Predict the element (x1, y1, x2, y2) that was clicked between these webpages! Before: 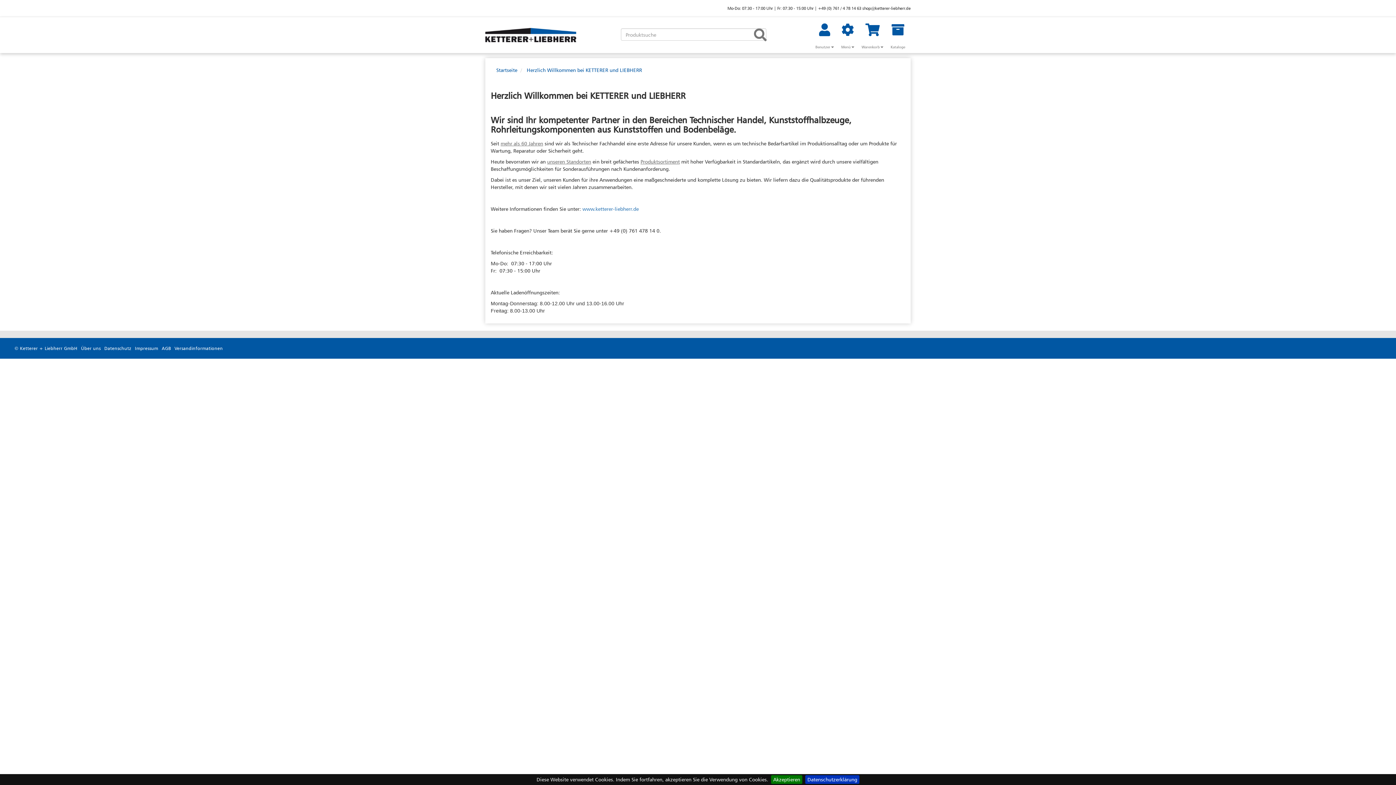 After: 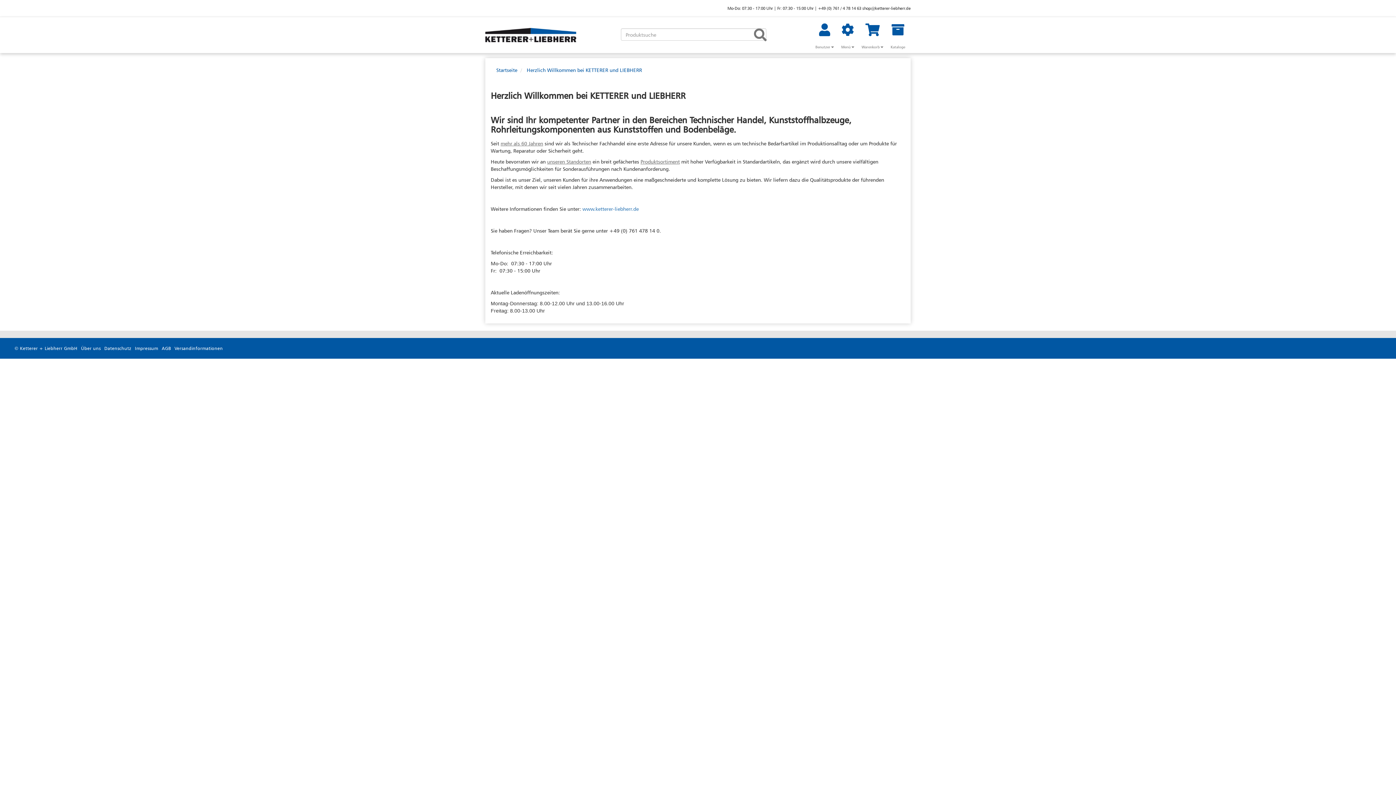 Action: label: Akzeptieren bbox: (771, 775, 802, 784)